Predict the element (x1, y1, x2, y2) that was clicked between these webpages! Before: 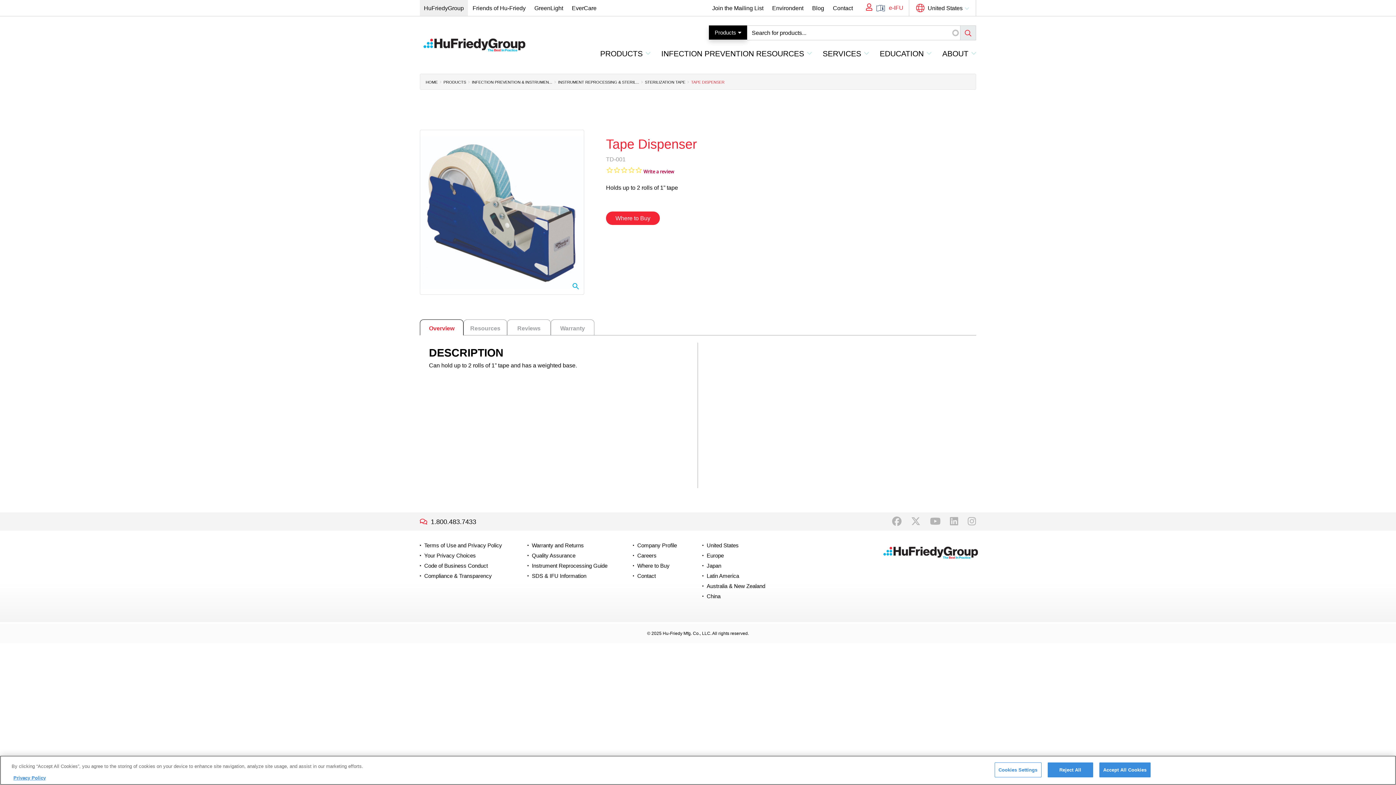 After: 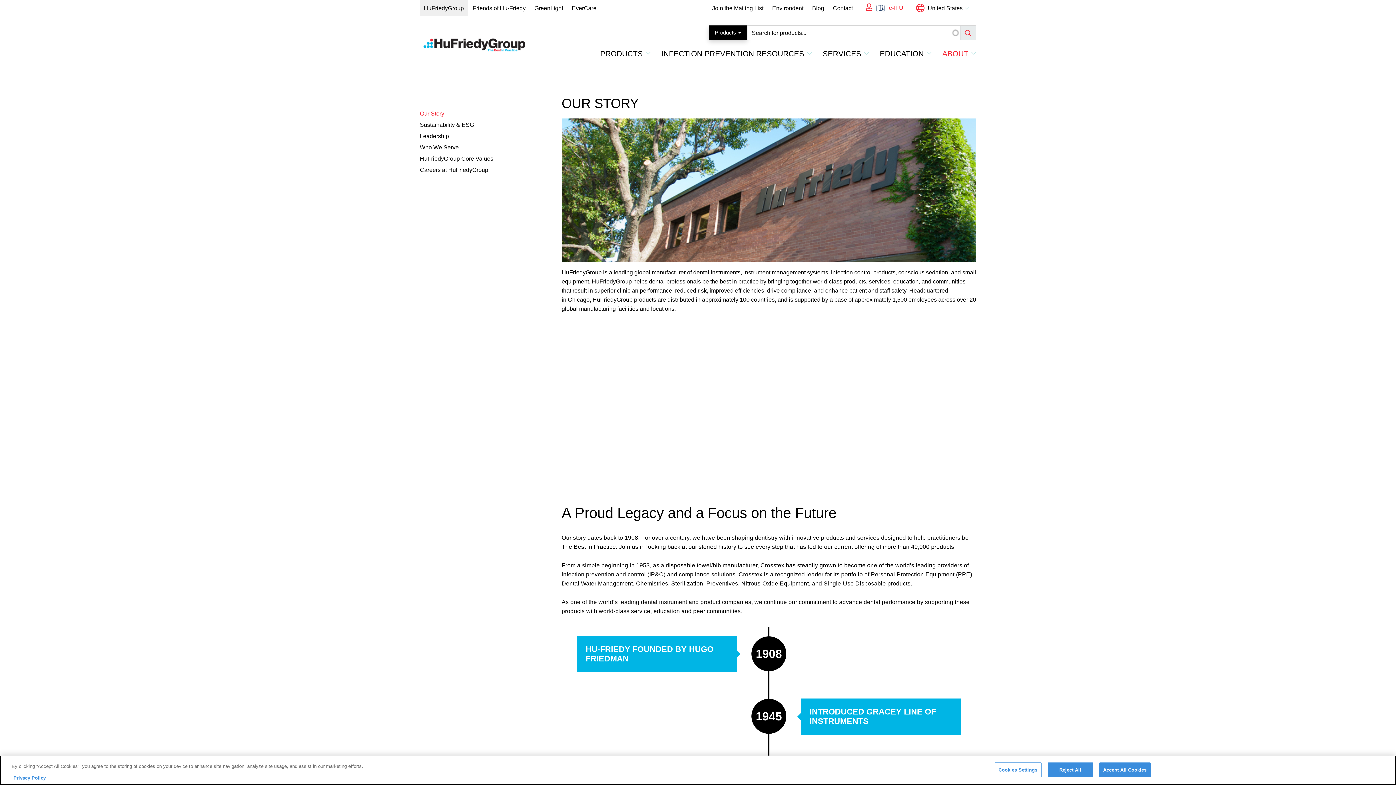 Action: label: Company Profile bbox: (637, 542, 677, 549)